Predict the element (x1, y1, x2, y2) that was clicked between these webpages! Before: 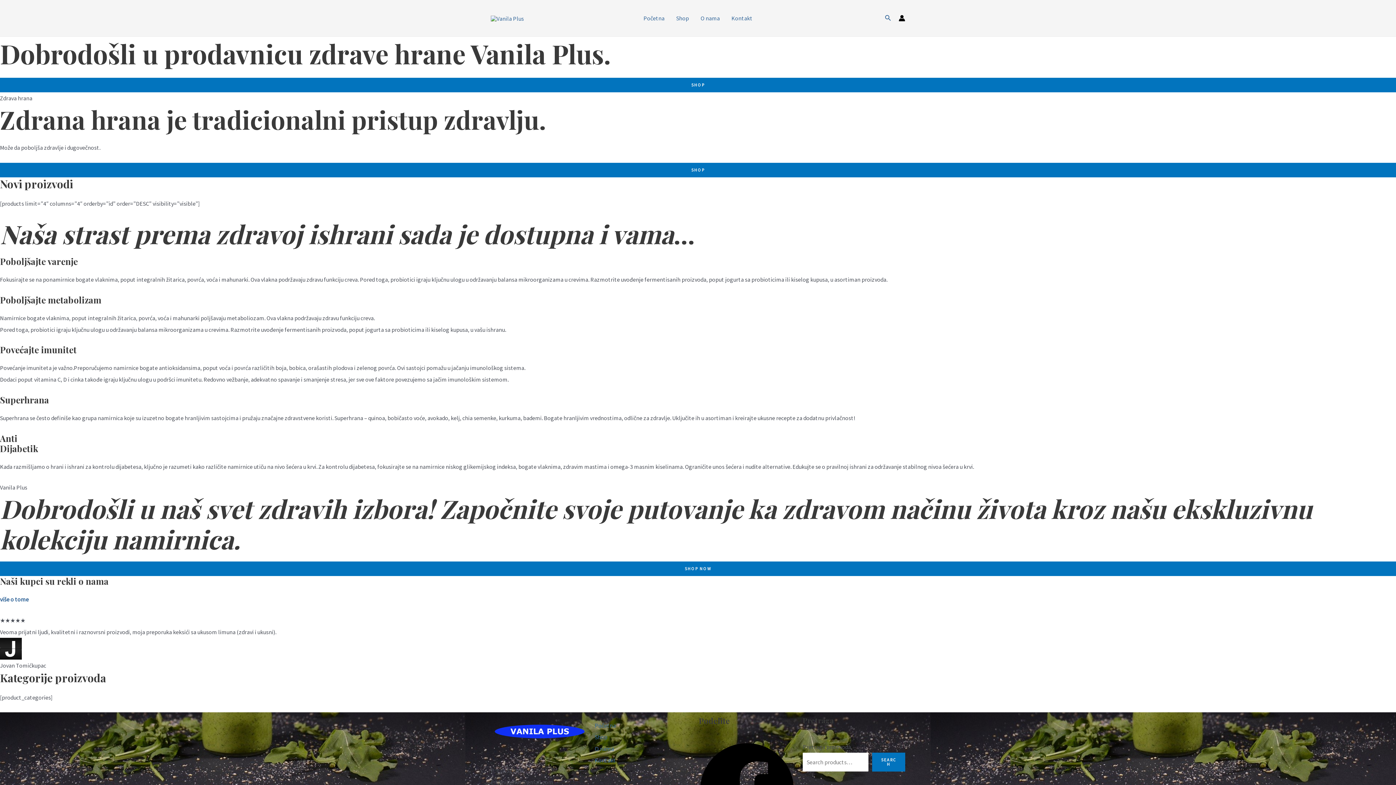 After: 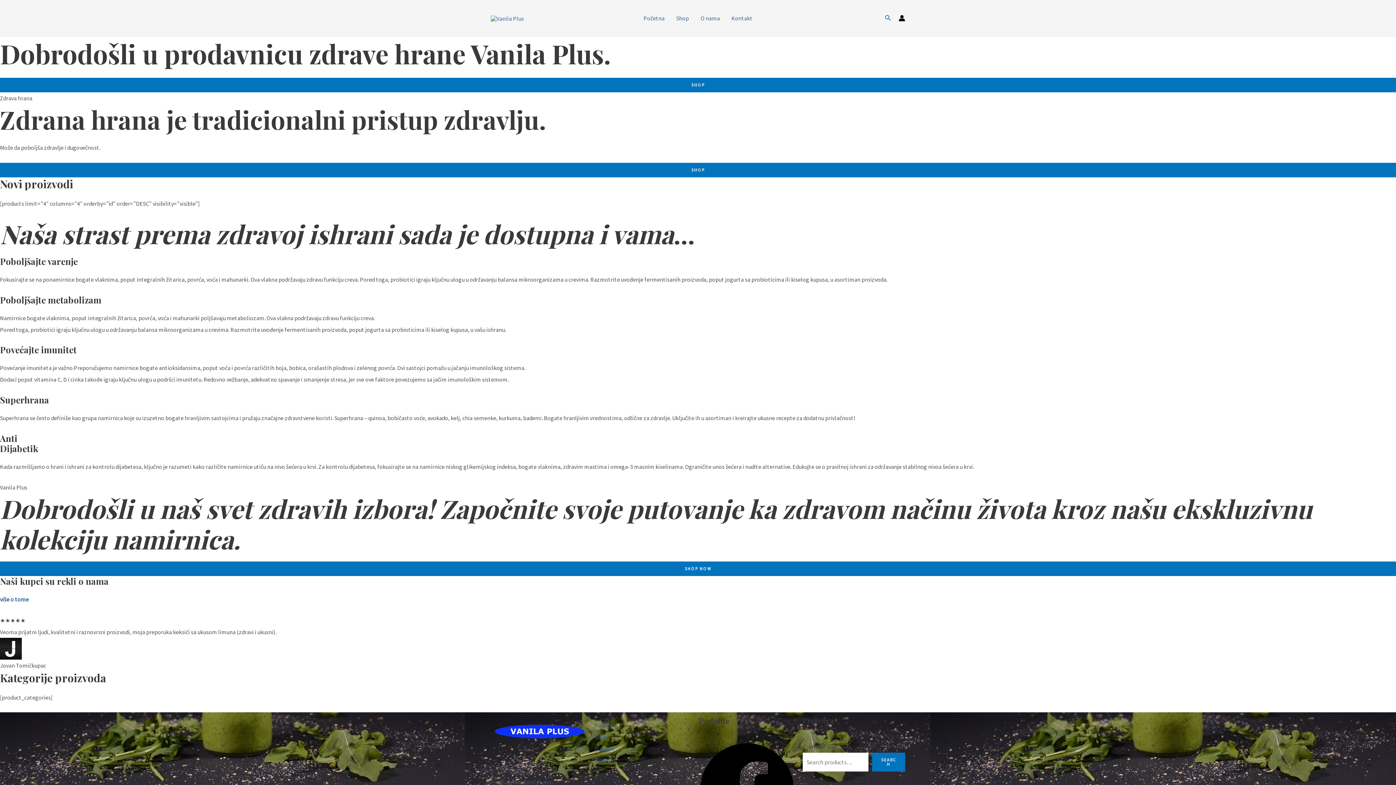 Action: bbox: (0, 561, 1396, 576) label: SHOP NOW